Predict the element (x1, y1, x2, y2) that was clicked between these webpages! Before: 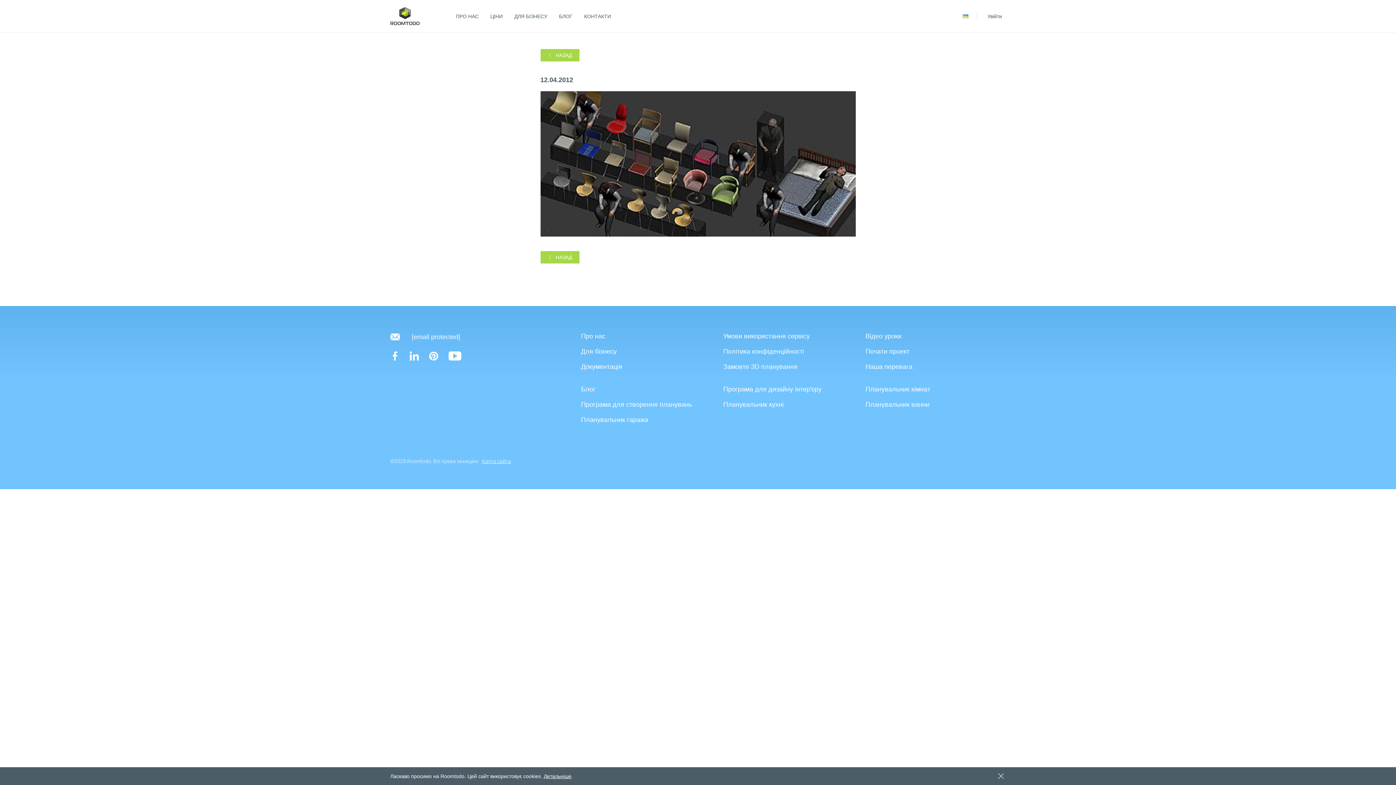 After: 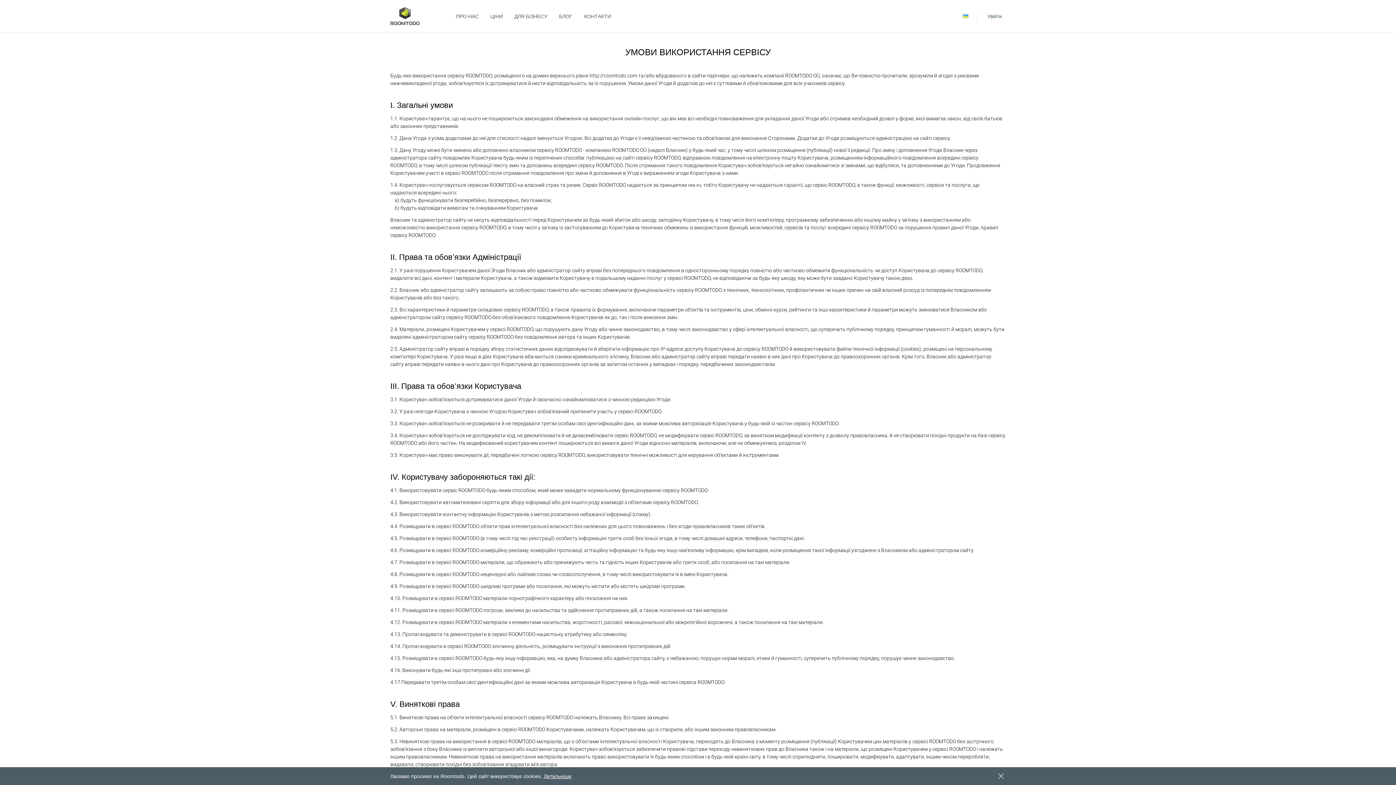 Action: label: Умови використання сервісу bbox: (723, 332, 810, 340)